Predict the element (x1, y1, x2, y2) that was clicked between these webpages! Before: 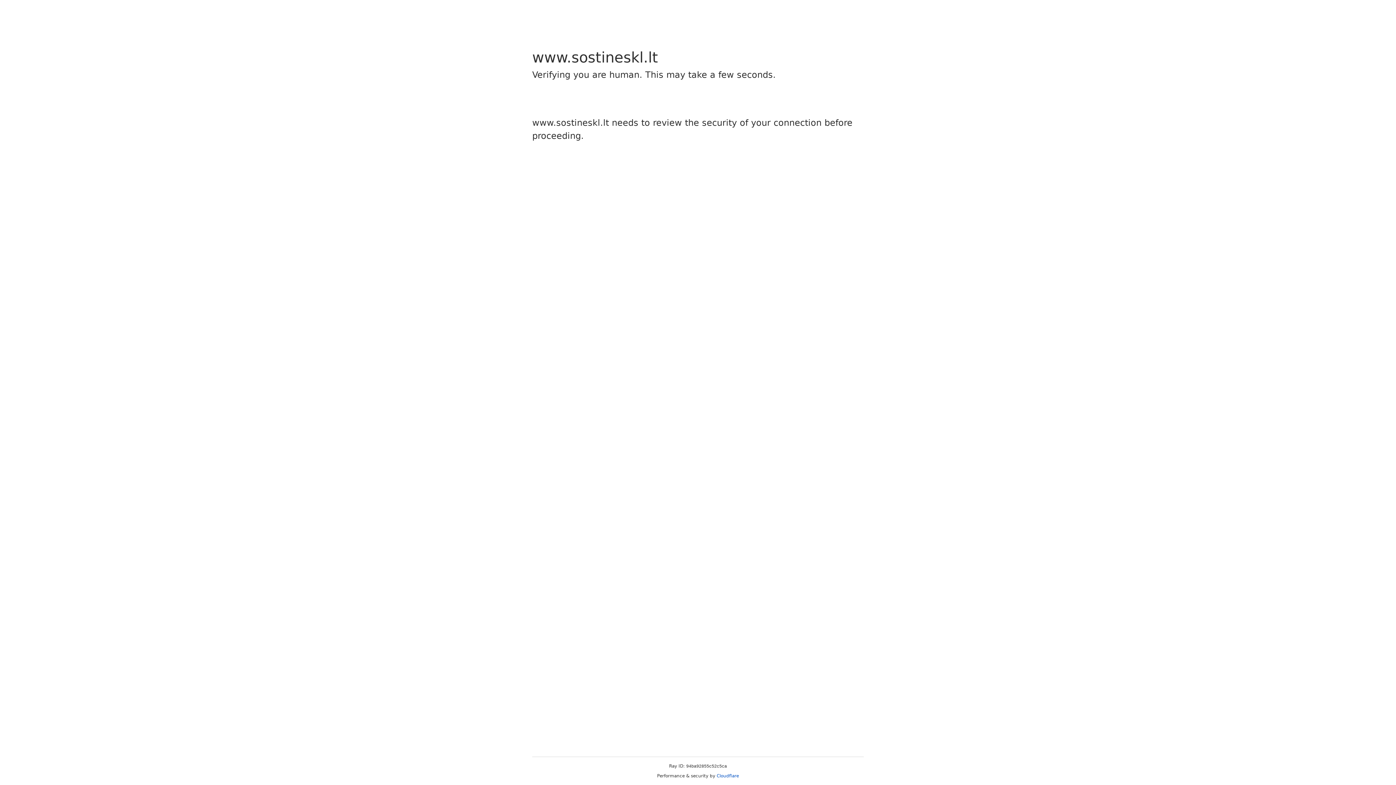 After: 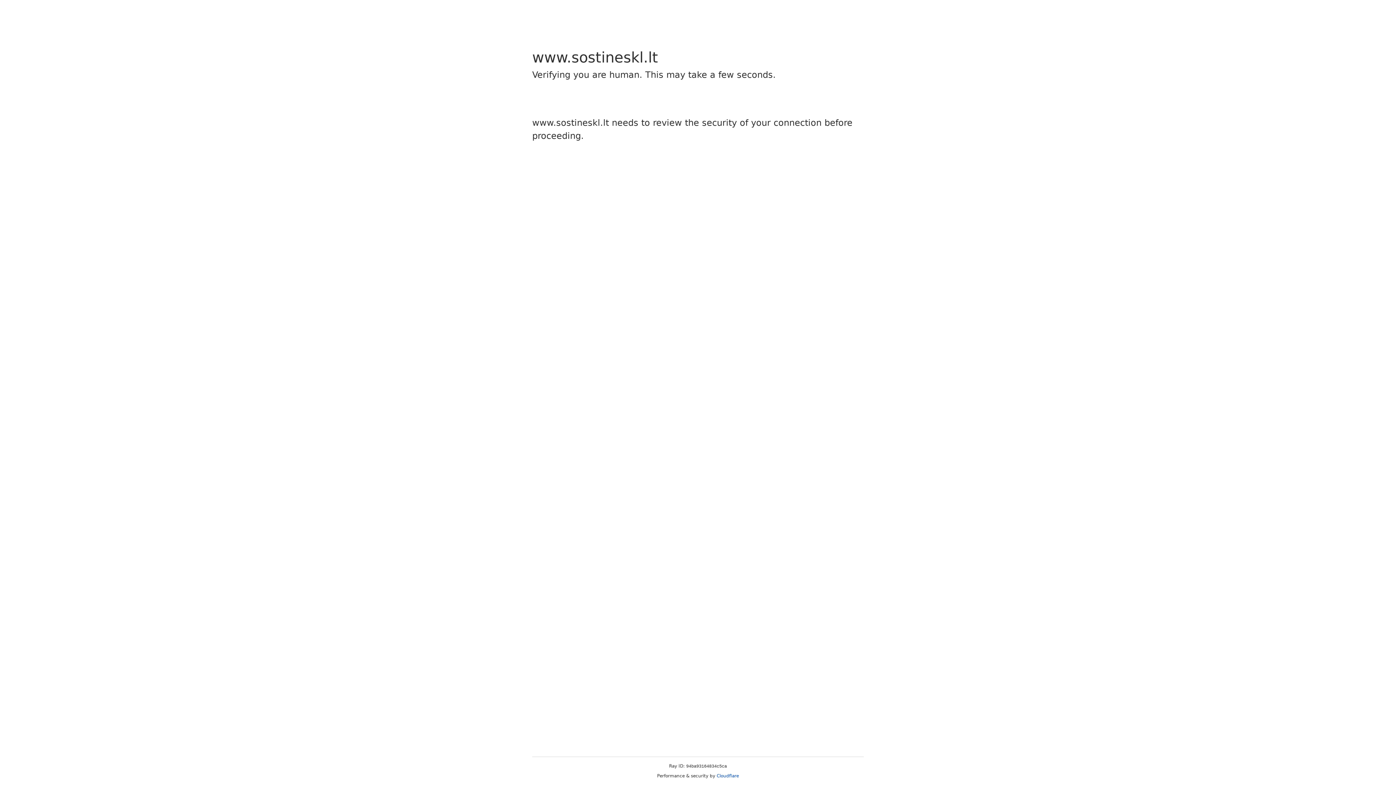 Action: bbox: (716, 773, 739, 778) label: Cloudflare